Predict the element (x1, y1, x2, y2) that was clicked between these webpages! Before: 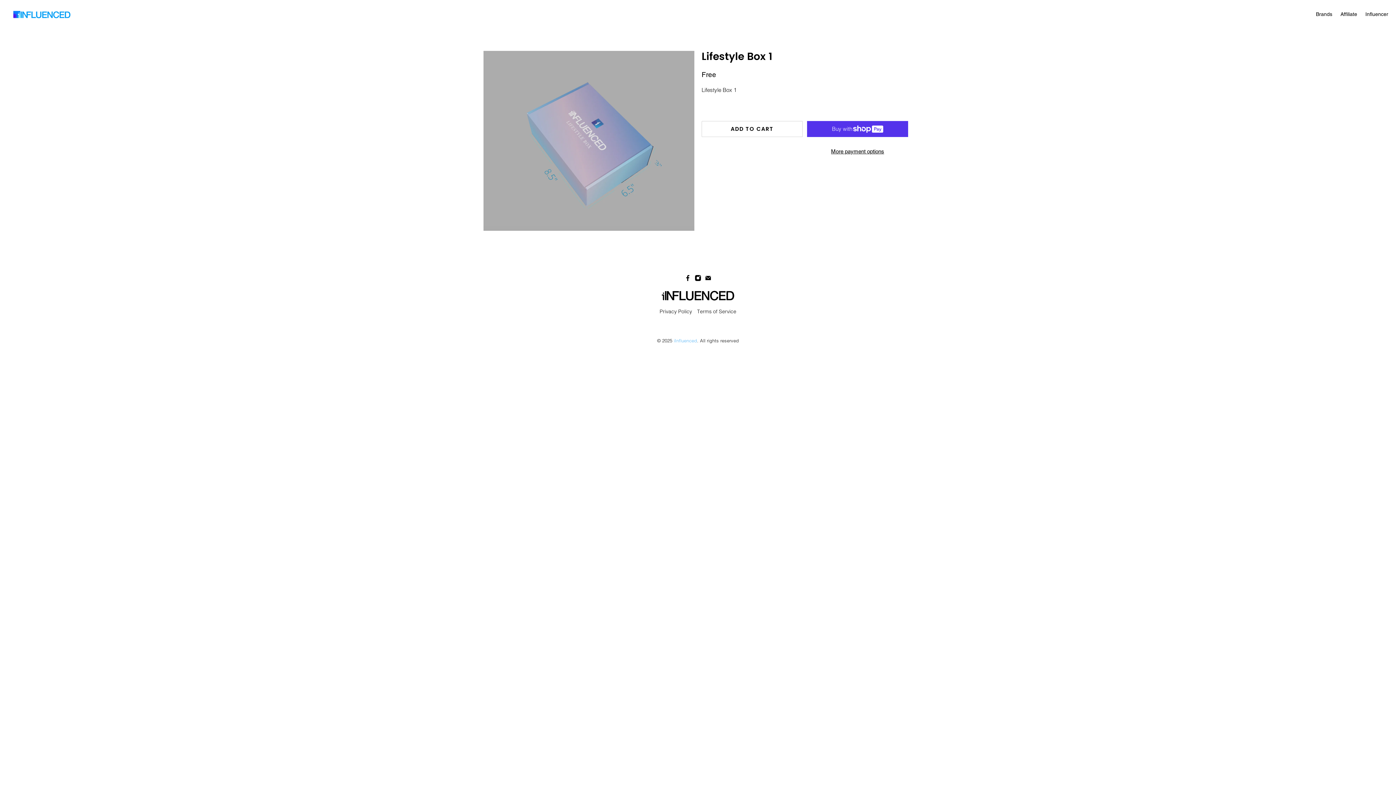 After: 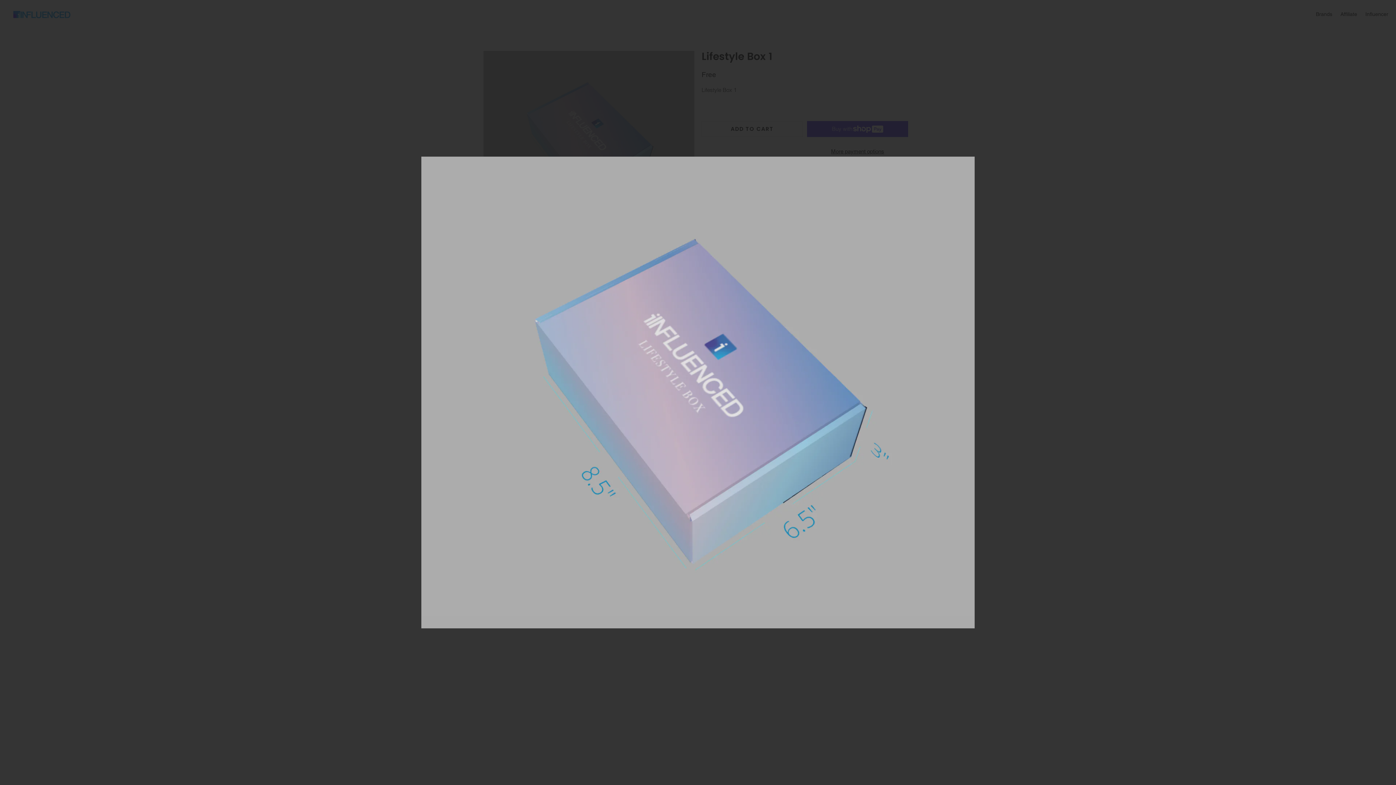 Action: bbox: (483, 50, 694, 230)